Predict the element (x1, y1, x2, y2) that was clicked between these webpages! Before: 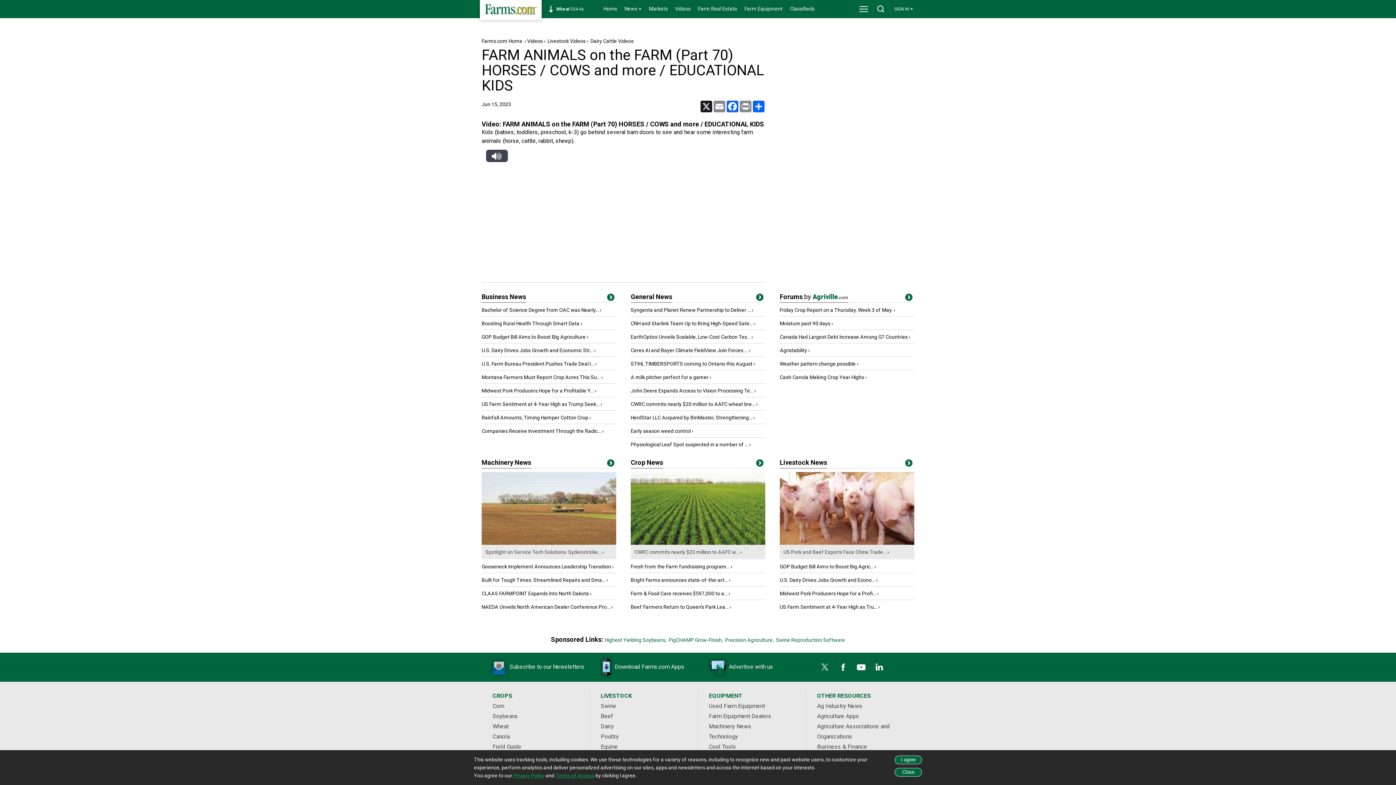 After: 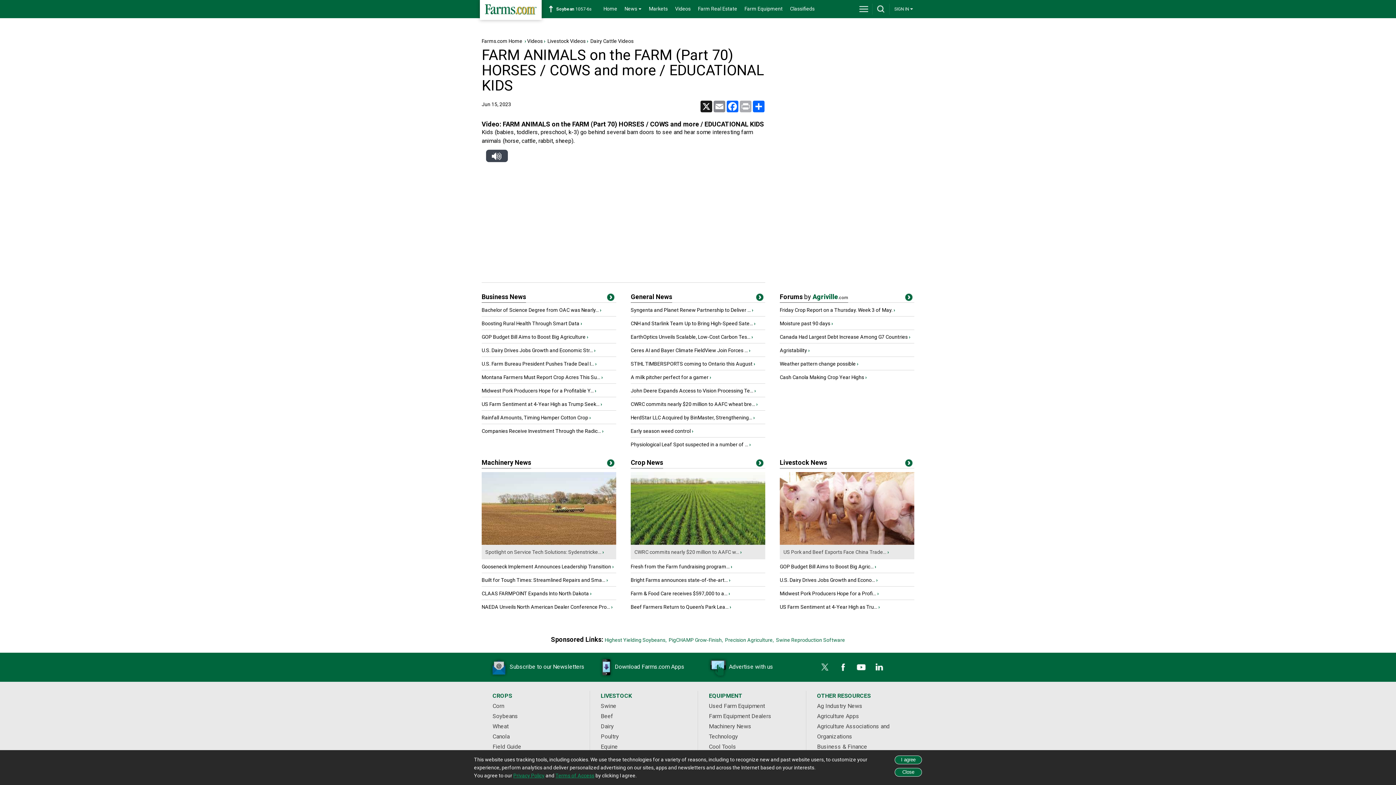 Action: label: Print bbox: (739, 100, 752, 112)